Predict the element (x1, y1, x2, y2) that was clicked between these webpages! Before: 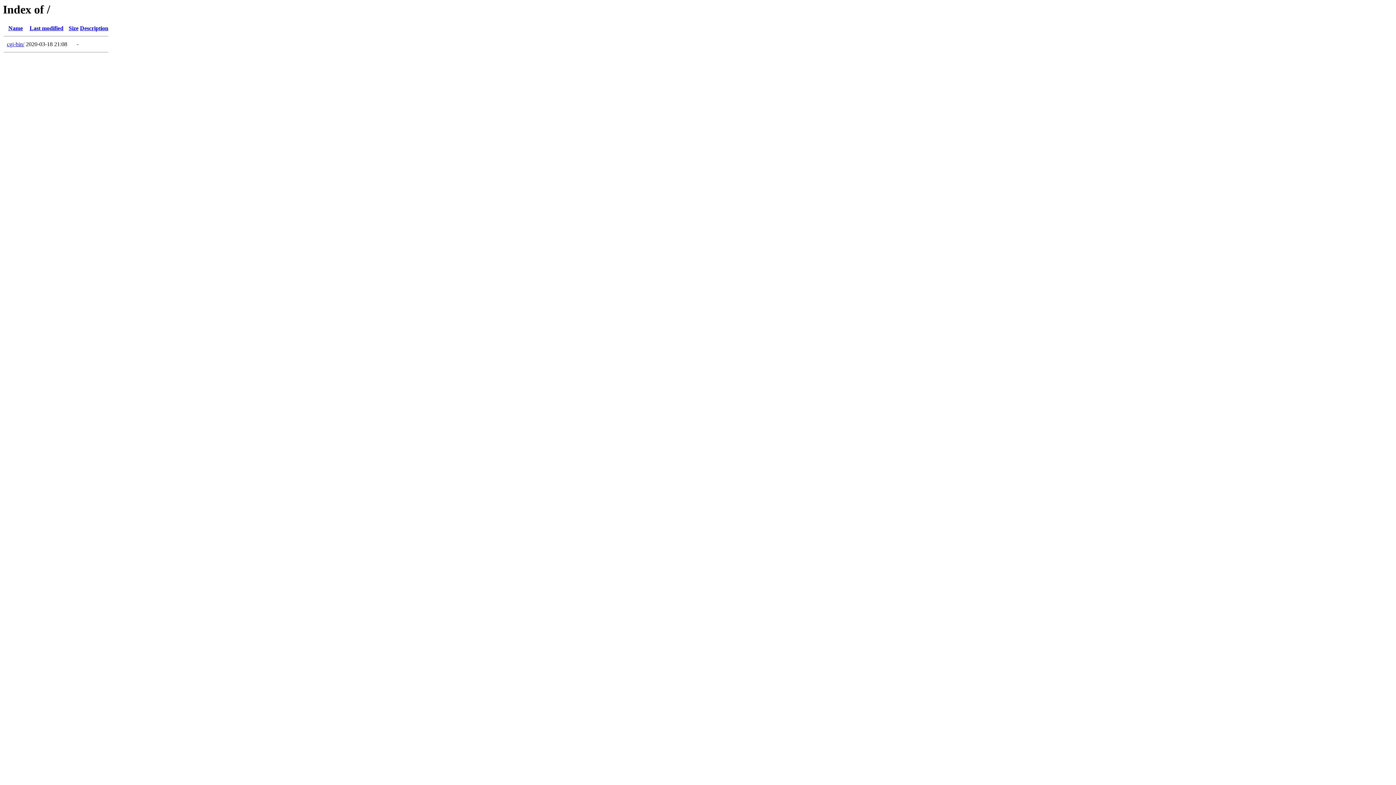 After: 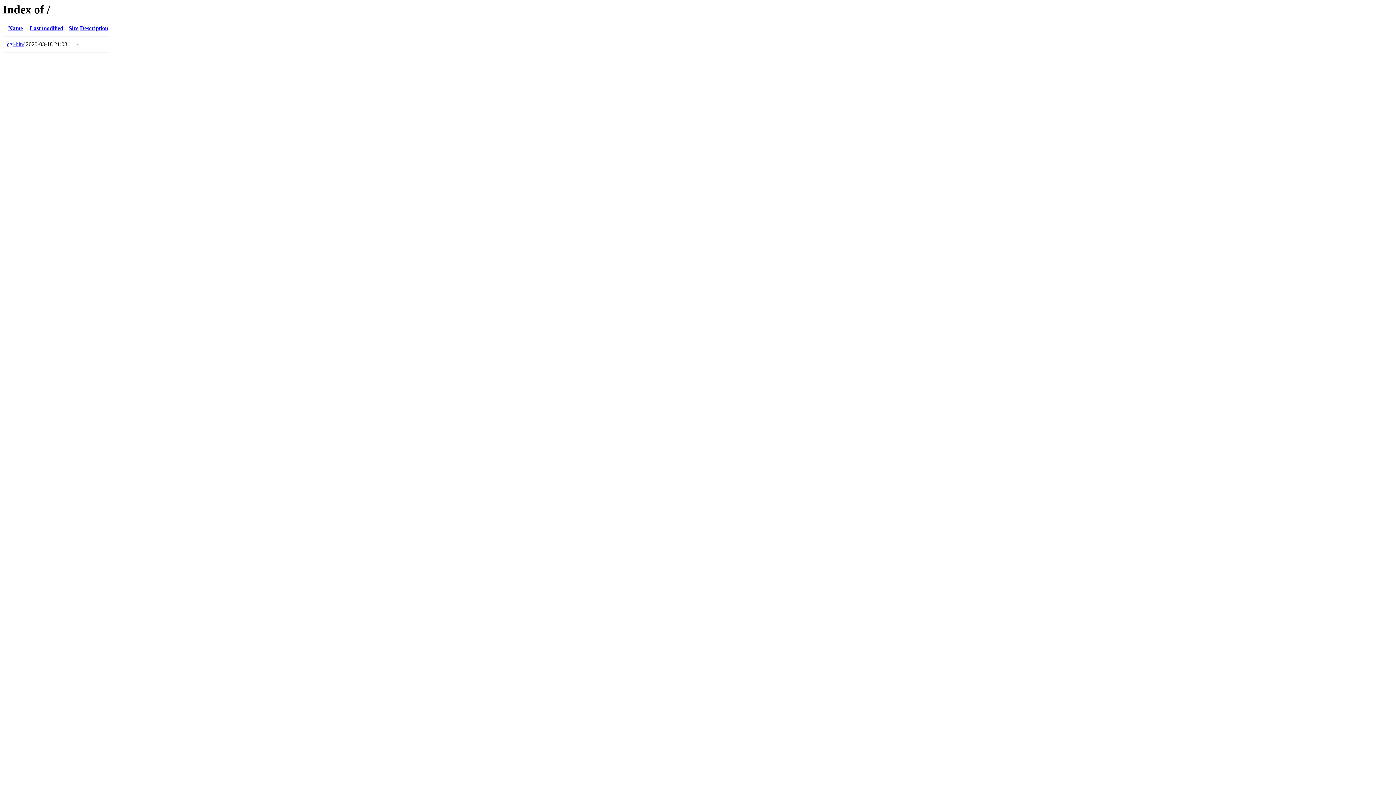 Action: bbox: (80, 25, 108, 31) label: Description